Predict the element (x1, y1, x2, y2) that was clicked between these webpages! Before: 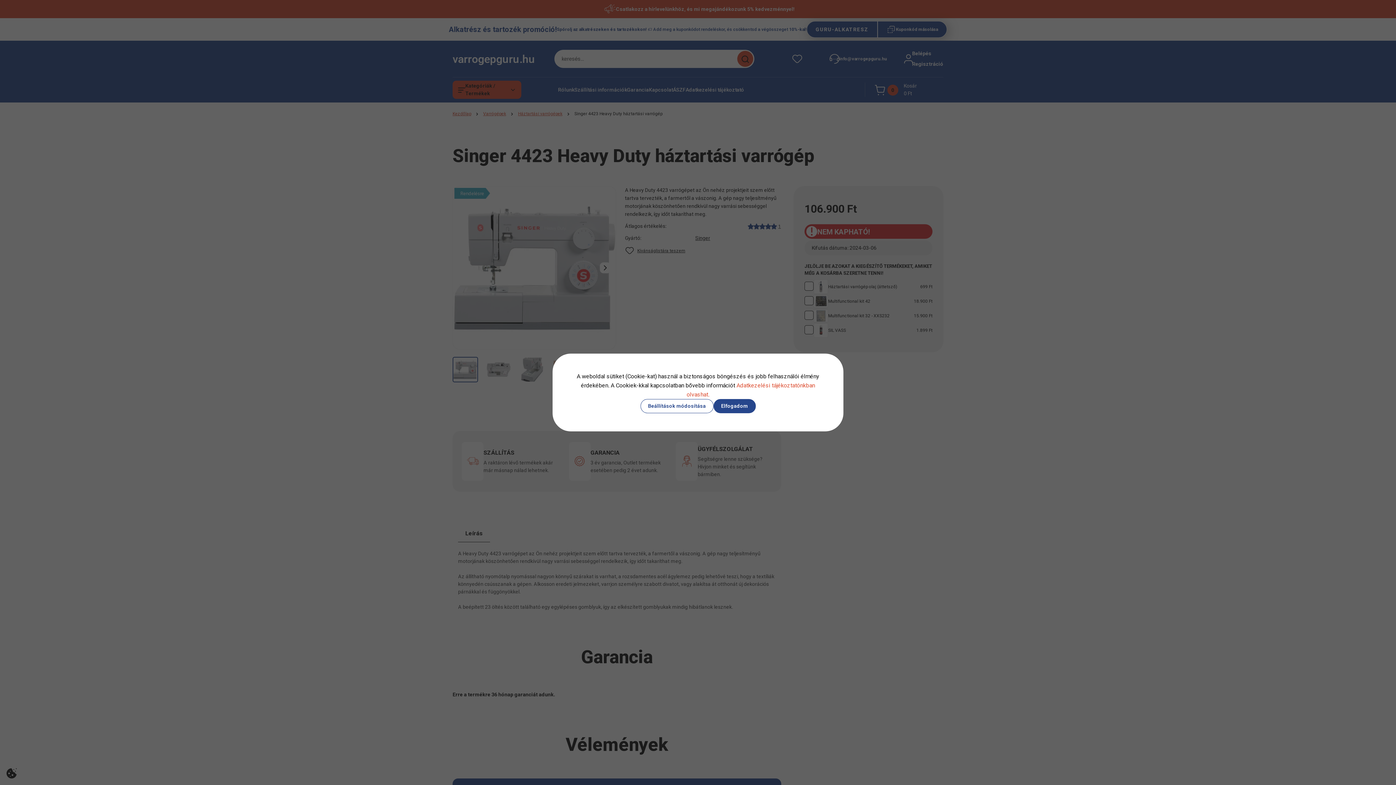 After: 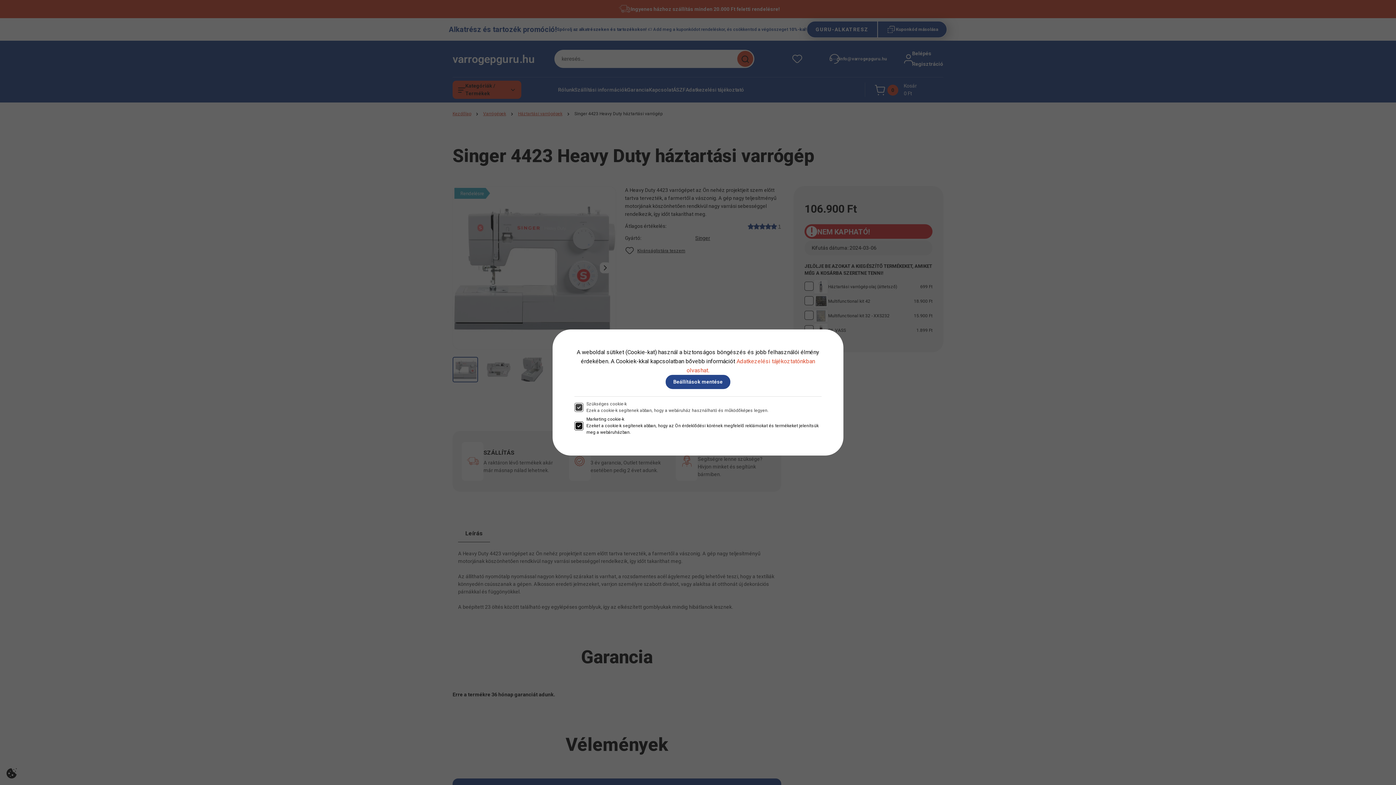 Action: bbox: (640, 399, 713, 413) label: Beállítások módosítása